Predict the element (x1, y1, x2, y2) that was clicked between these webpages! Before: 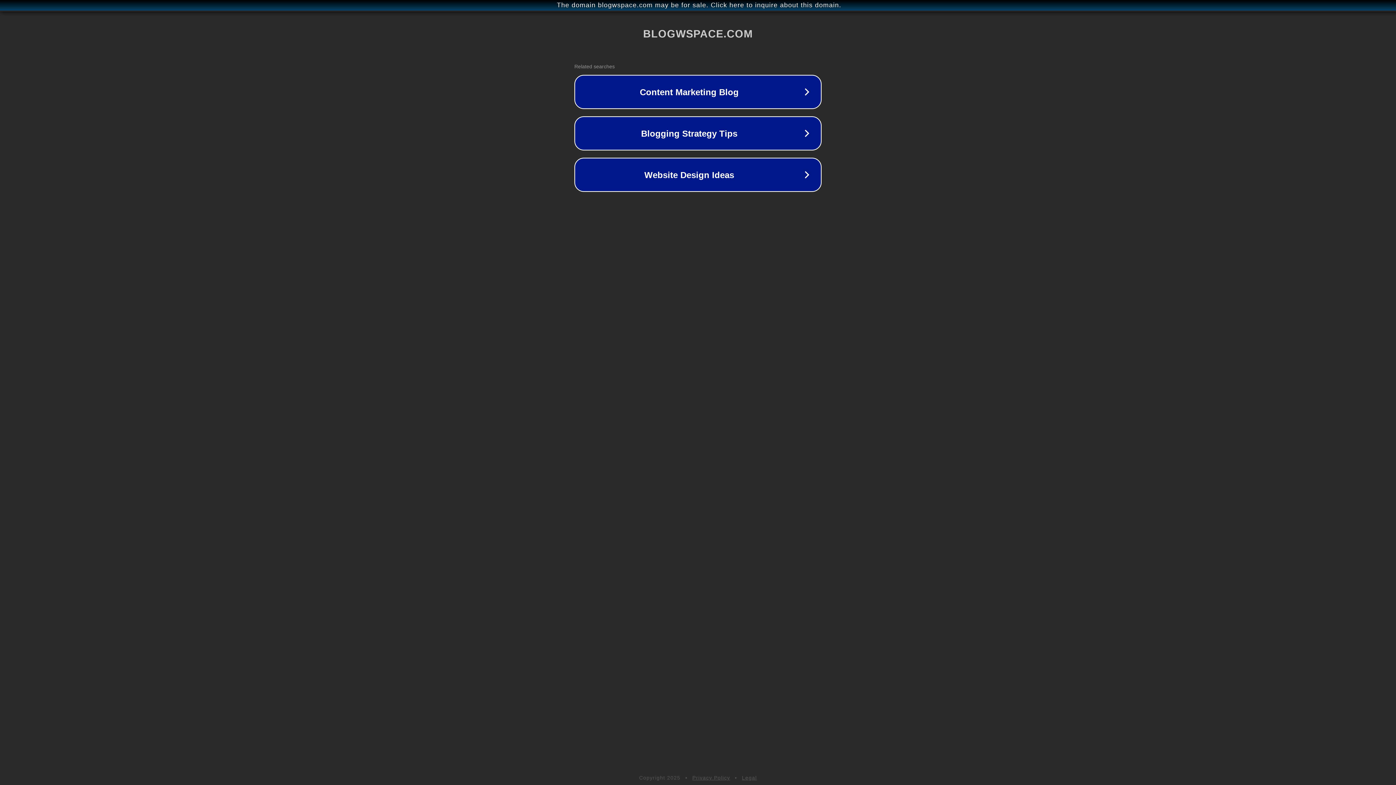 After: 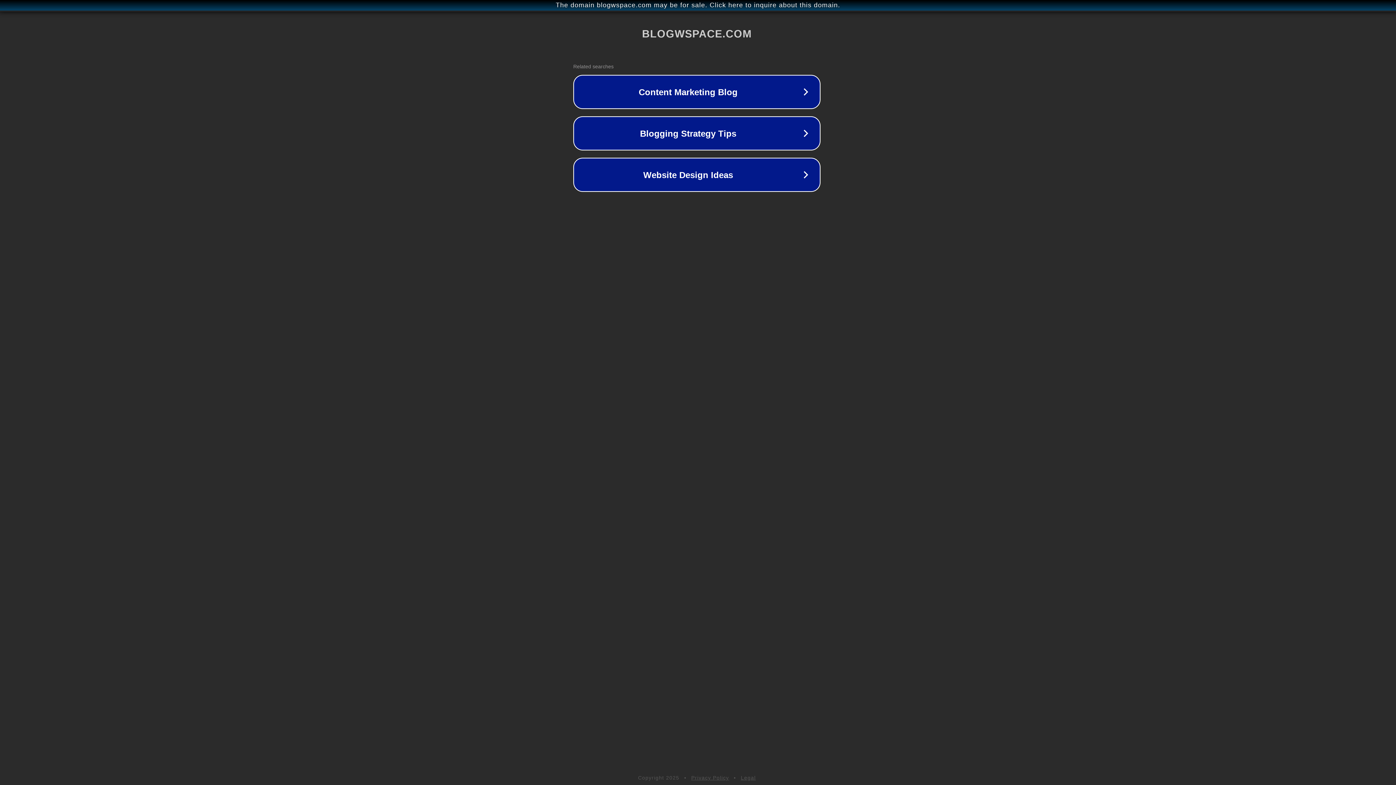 Action: label: The domain blogwspace.com may be for sale. Click here to inquire about this domain. bbox: (1, 1, 1397, 9)